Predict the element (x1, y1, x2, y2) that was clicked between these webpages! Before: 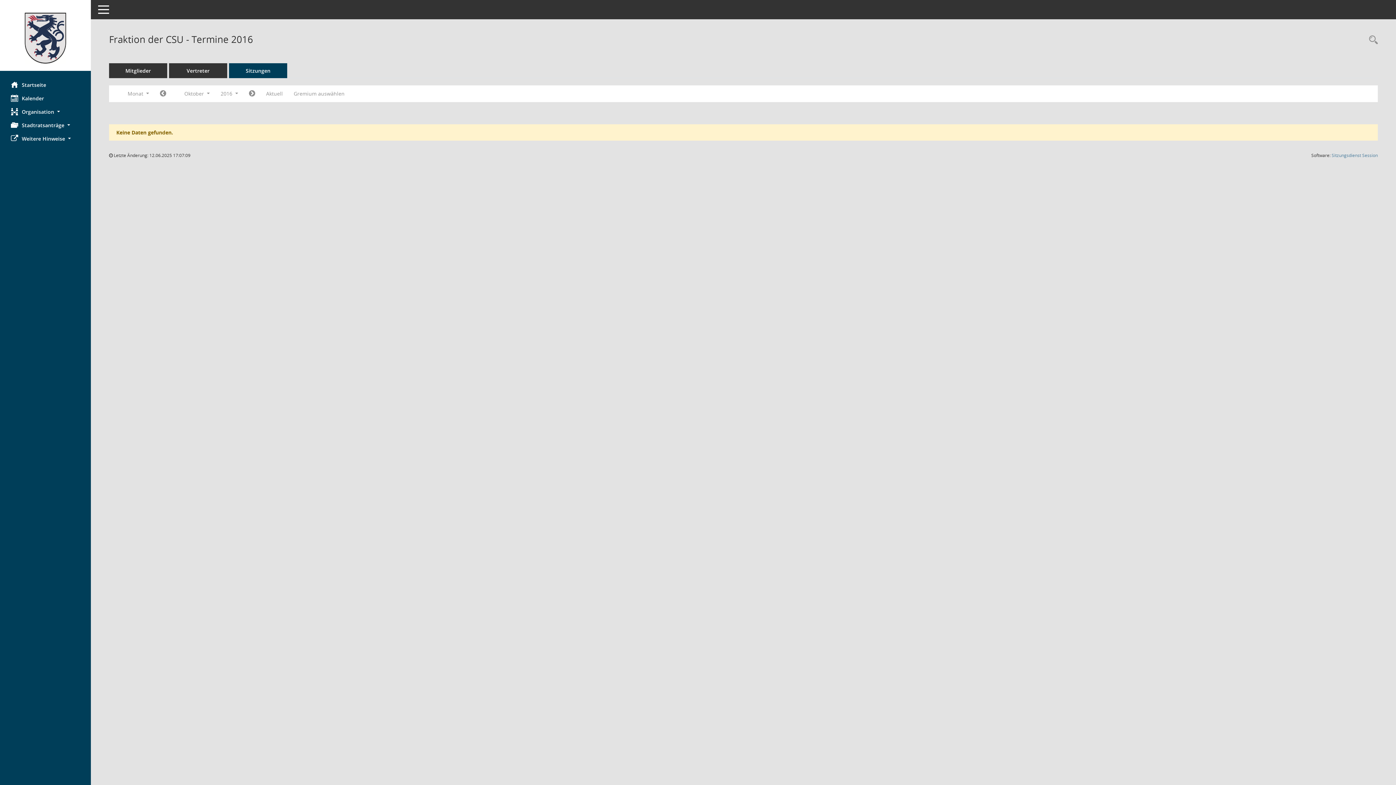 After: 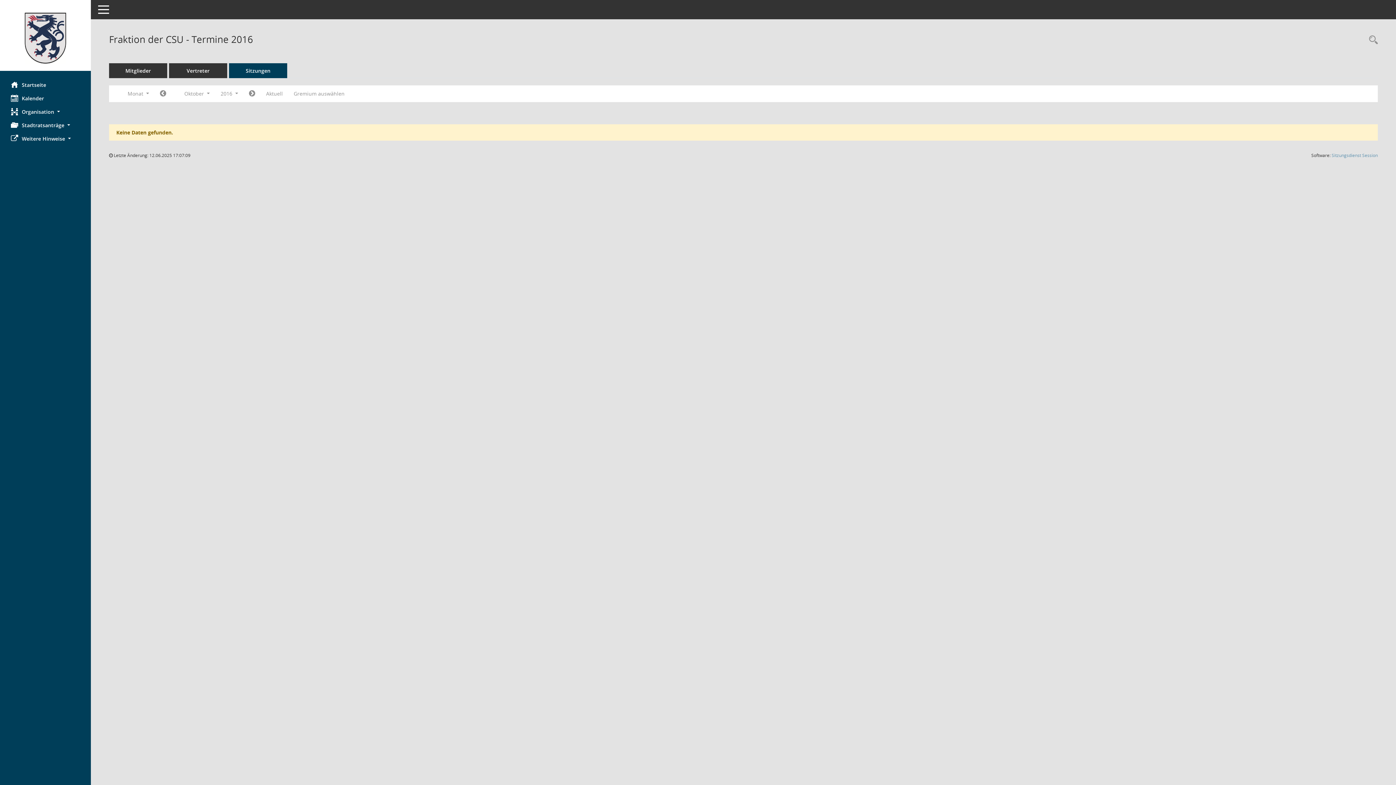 Action: label: Sitzungsdienst Session
(Wird in neuem Fenster geöffnet) bbox: (1332, 152, 1378, 158)